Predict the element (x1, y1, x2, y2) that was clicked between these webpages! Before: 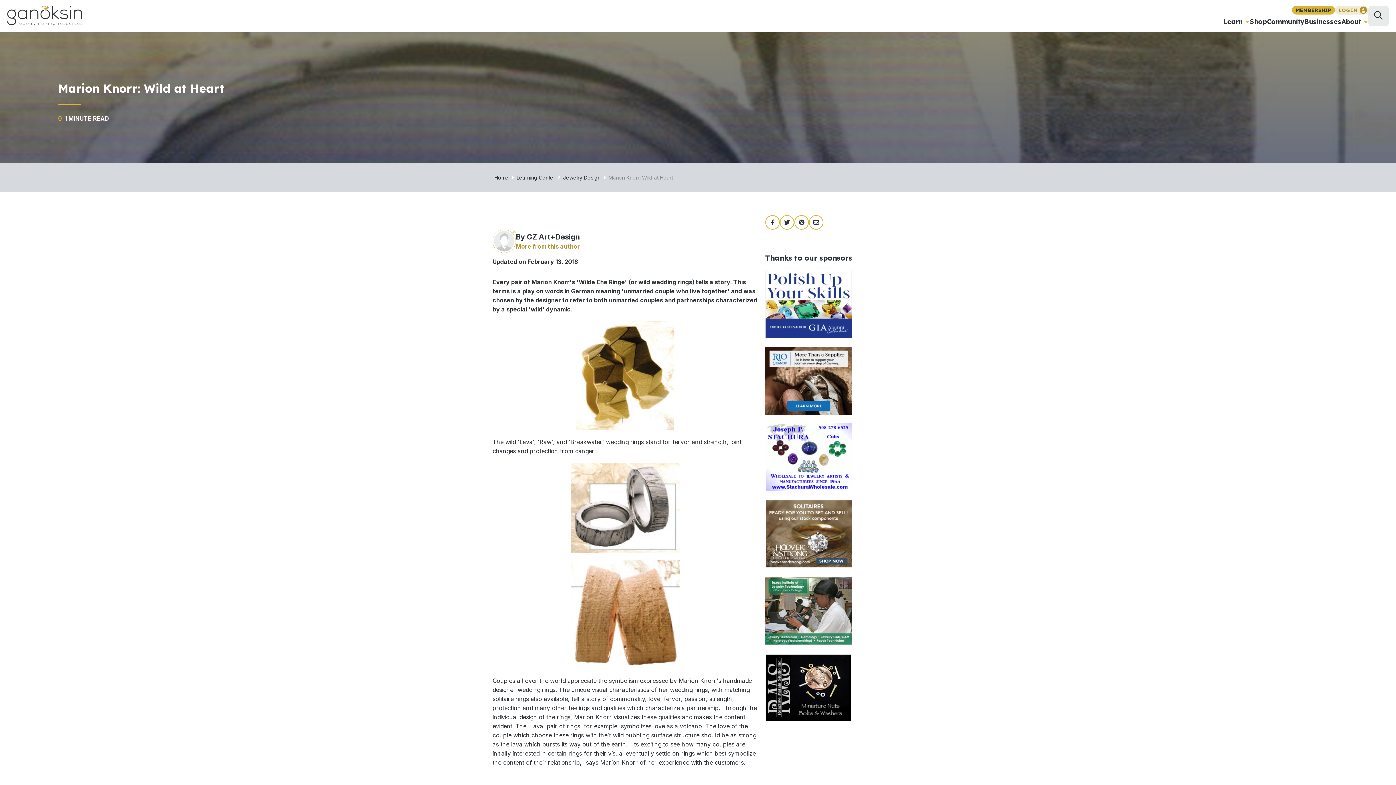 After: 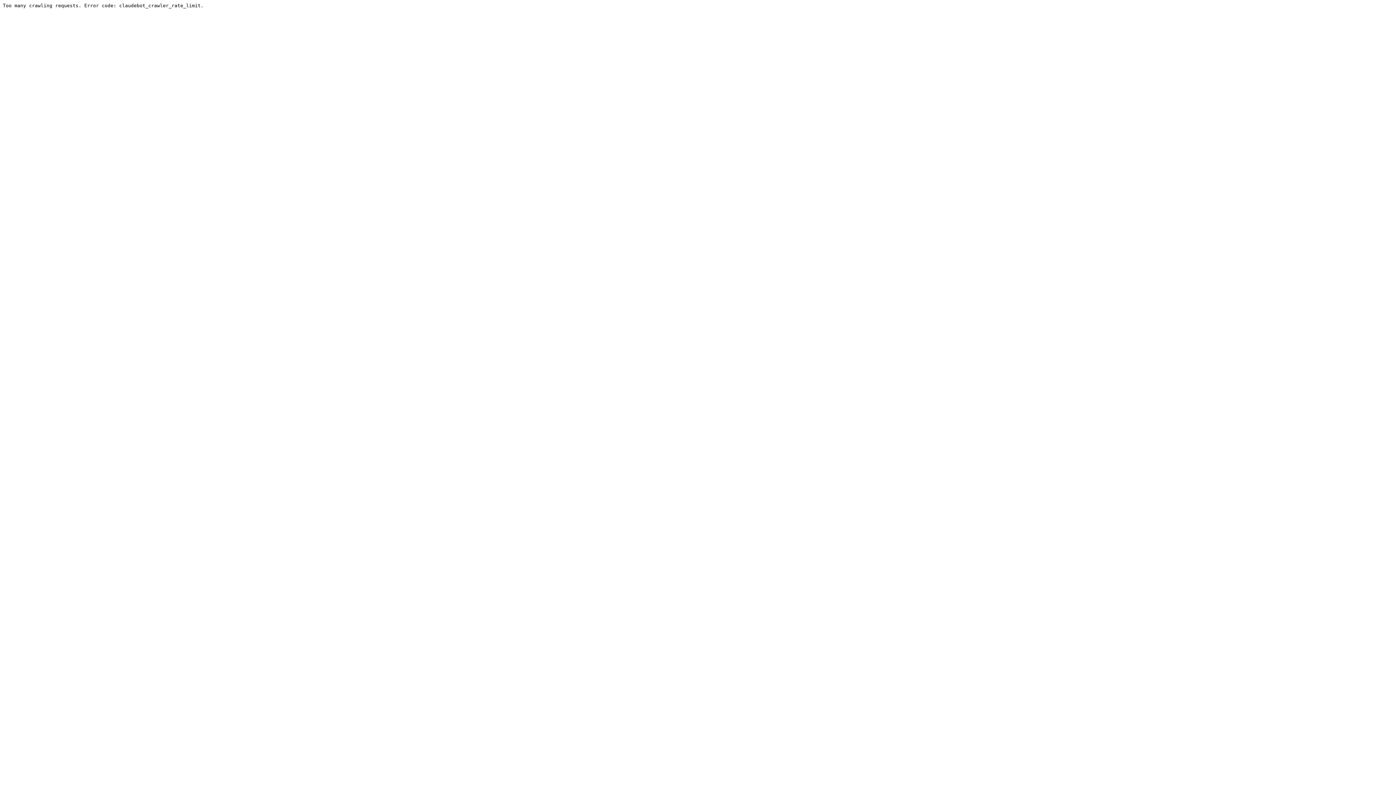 Action: label: Community bbox: (1267, 17, 1304, 26)